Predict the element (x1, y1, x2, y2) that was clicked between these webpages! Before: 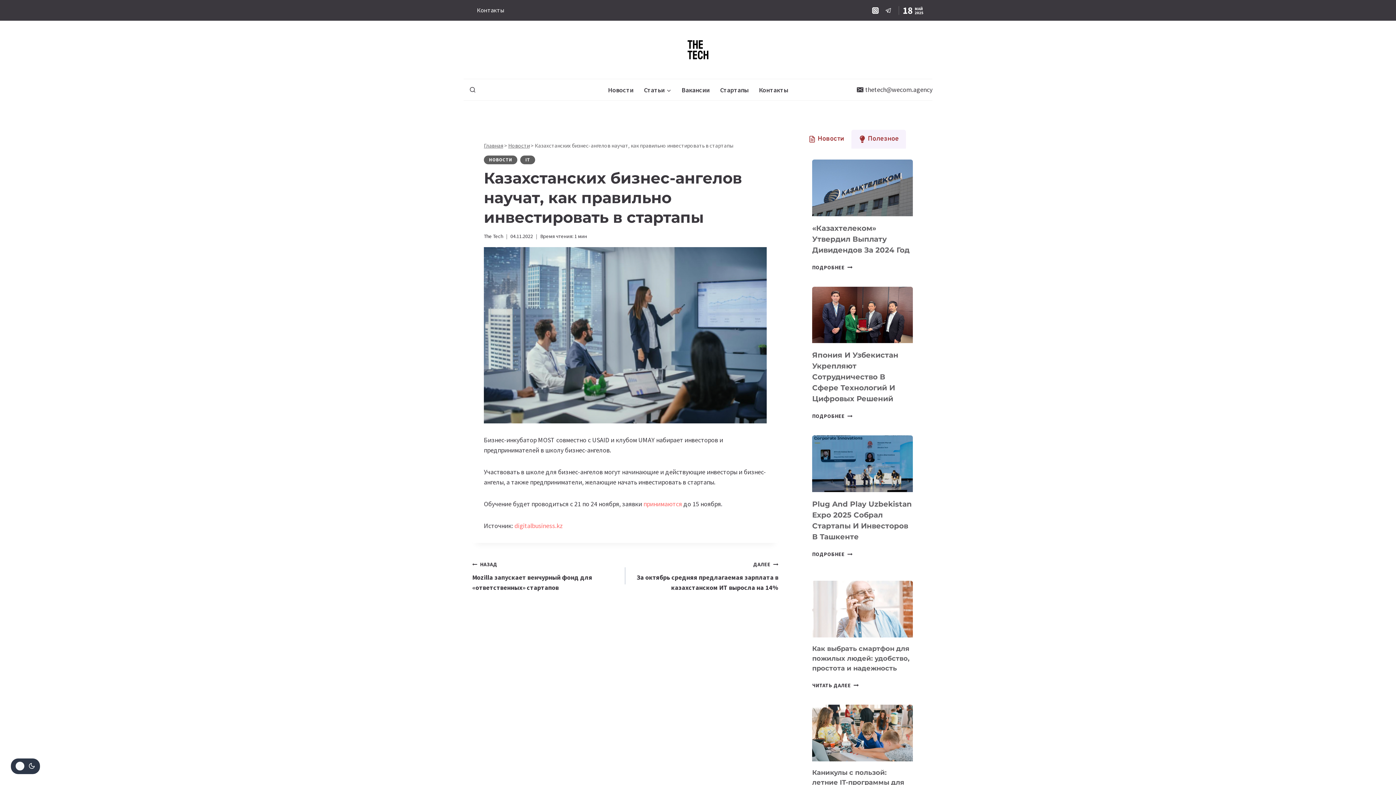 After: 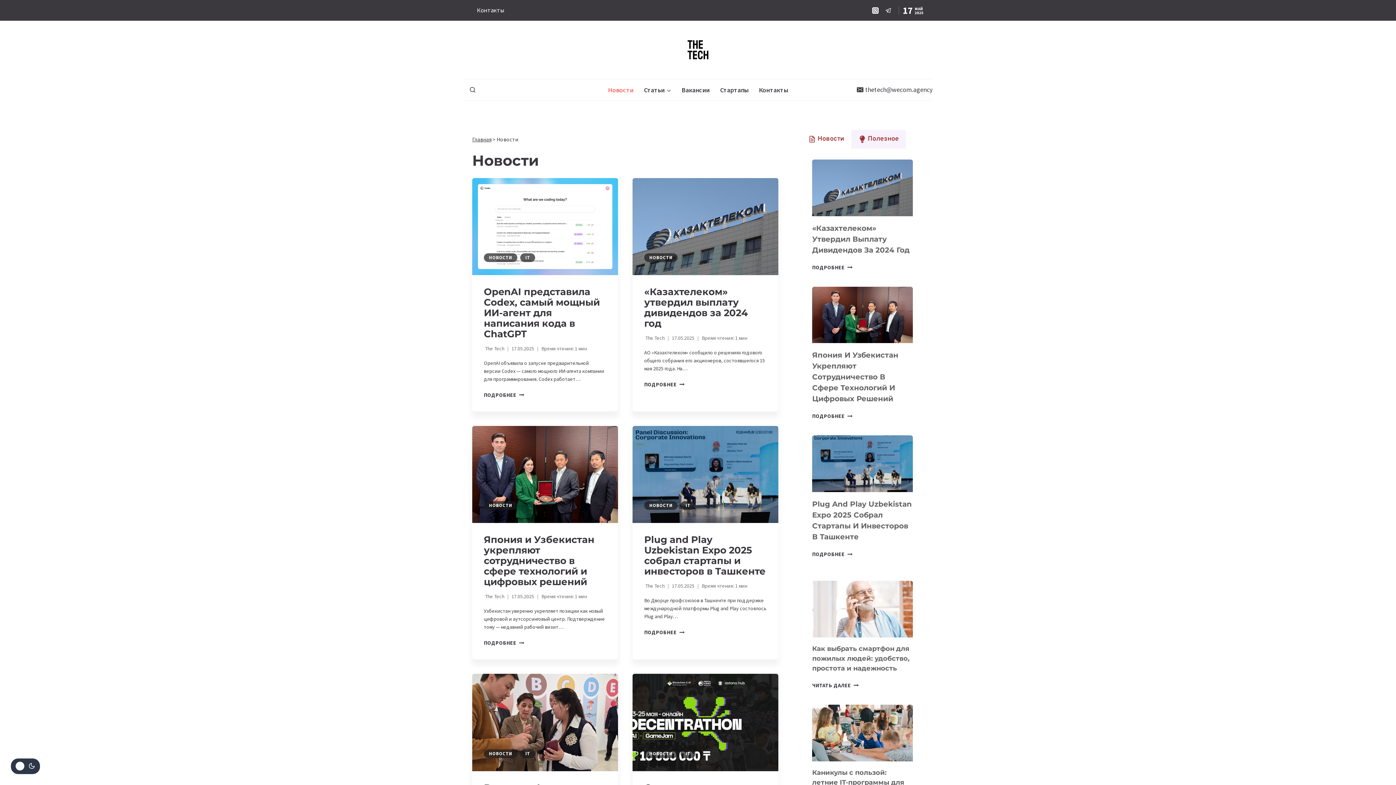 Action: bbox: (484, 155, 517, 164) label: НОВОСТИ